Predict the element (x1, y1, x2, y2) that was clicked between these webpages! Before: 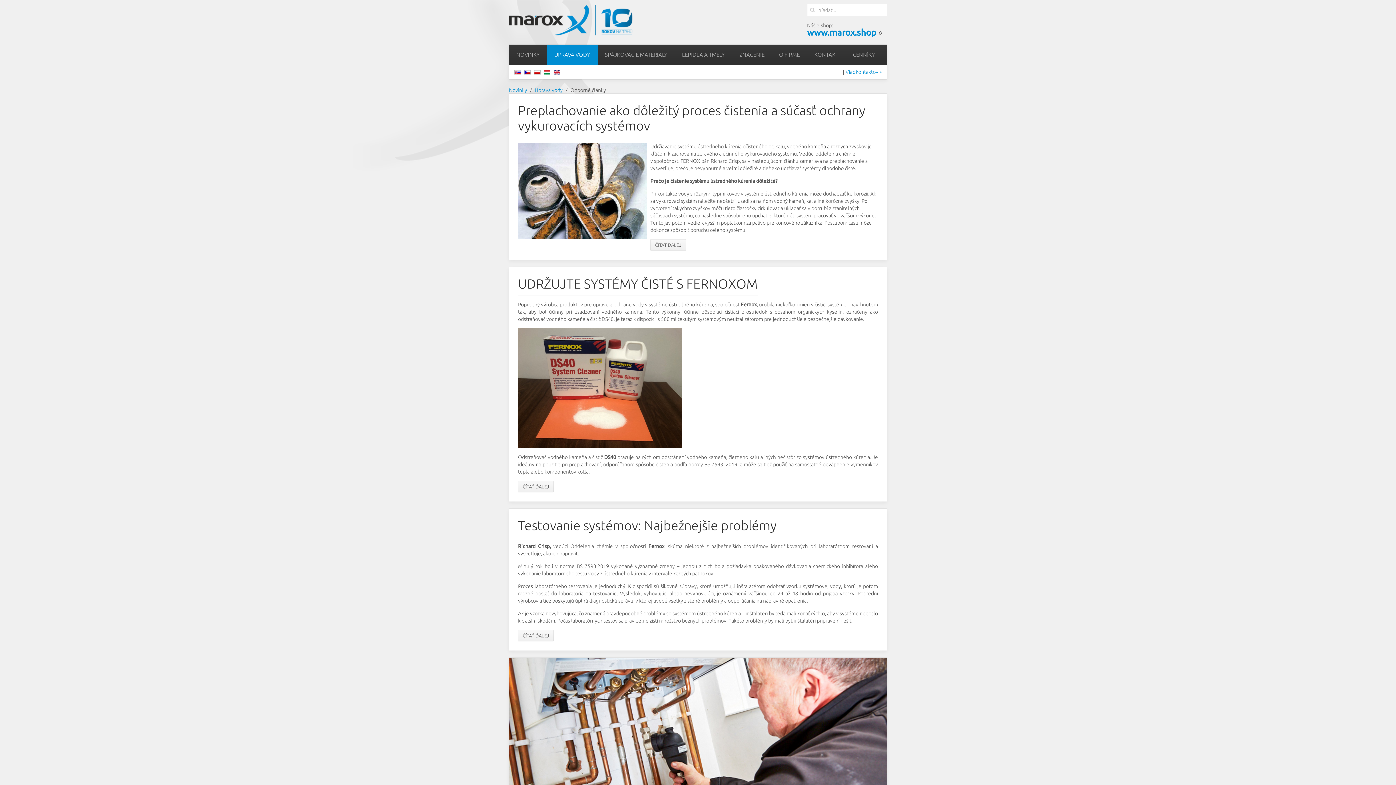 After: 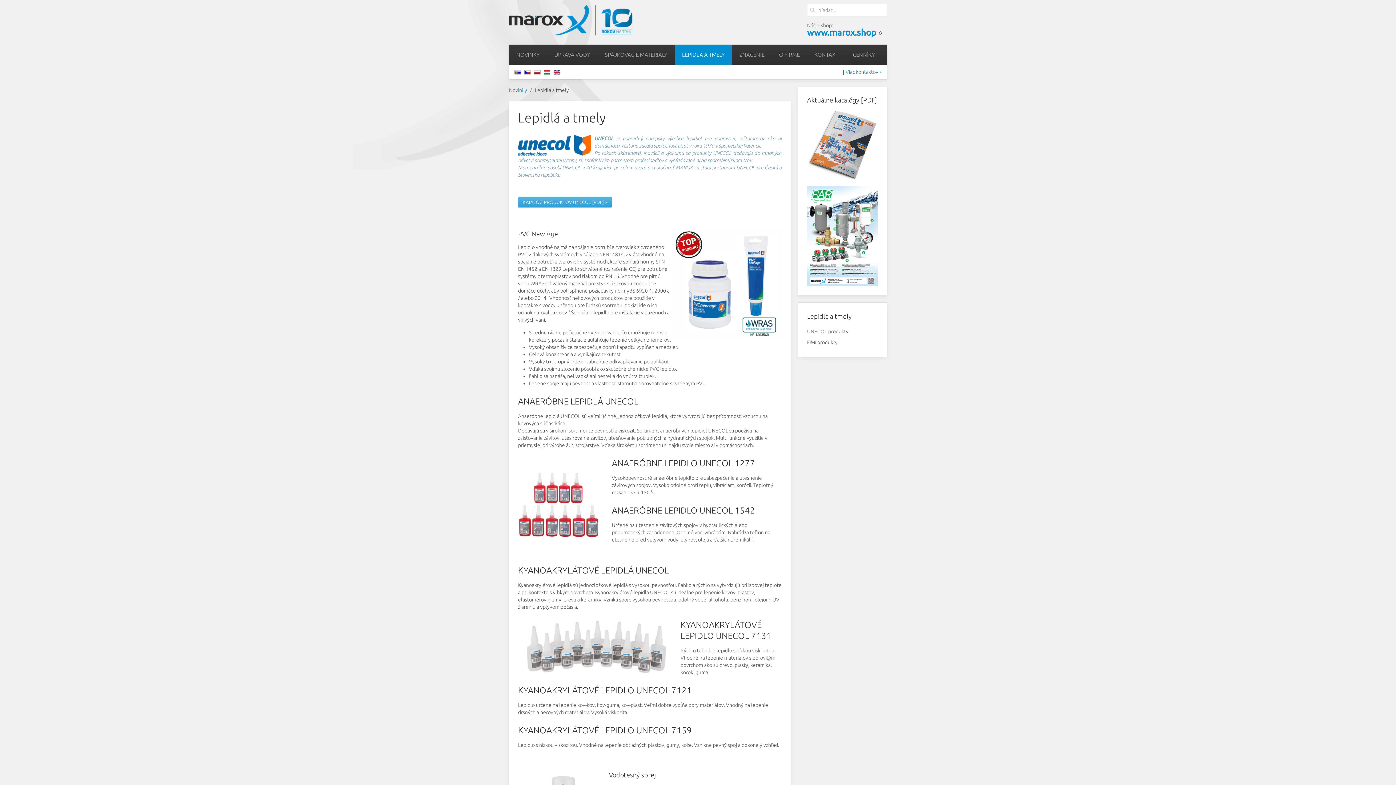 Action: label: LEPIDLÁ A TMELY bbox: (674, 44, 732, 64)